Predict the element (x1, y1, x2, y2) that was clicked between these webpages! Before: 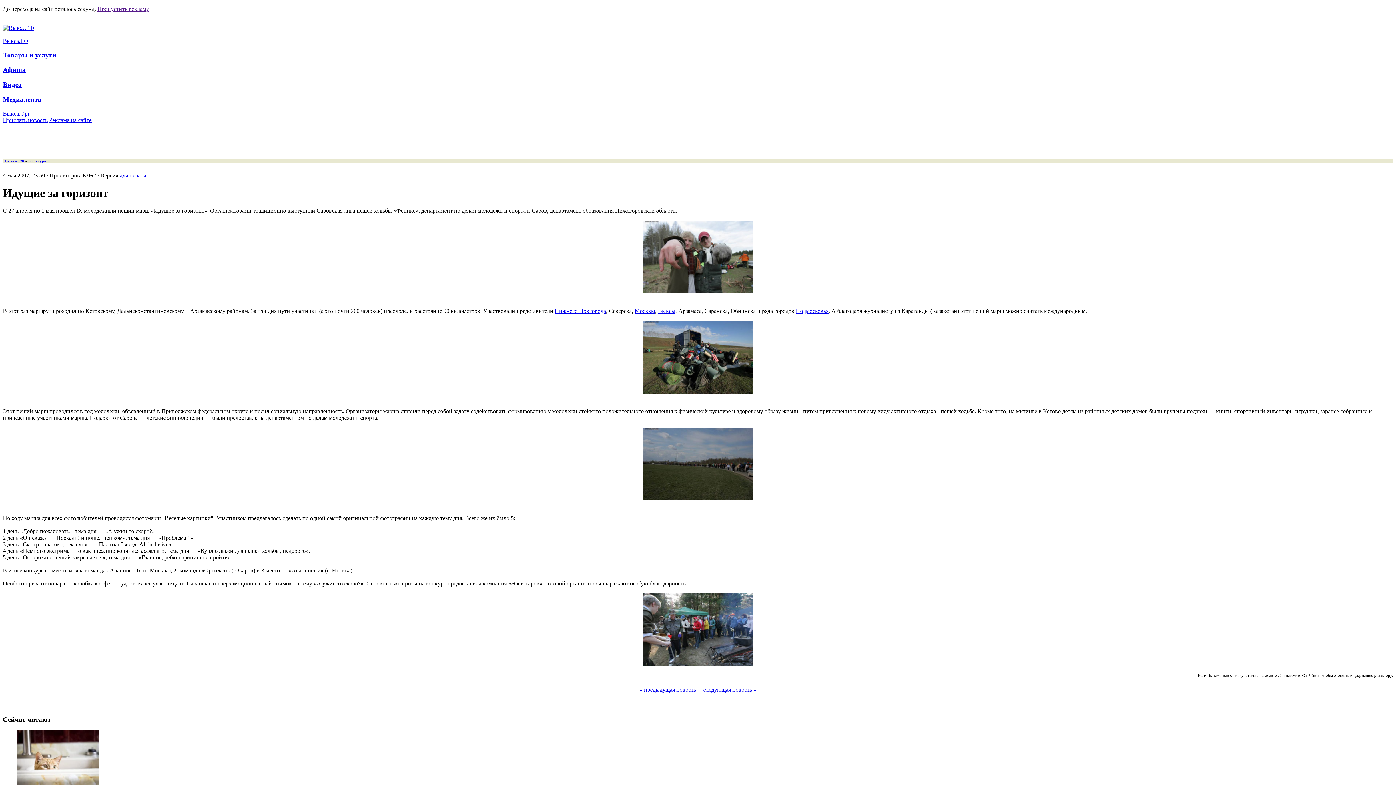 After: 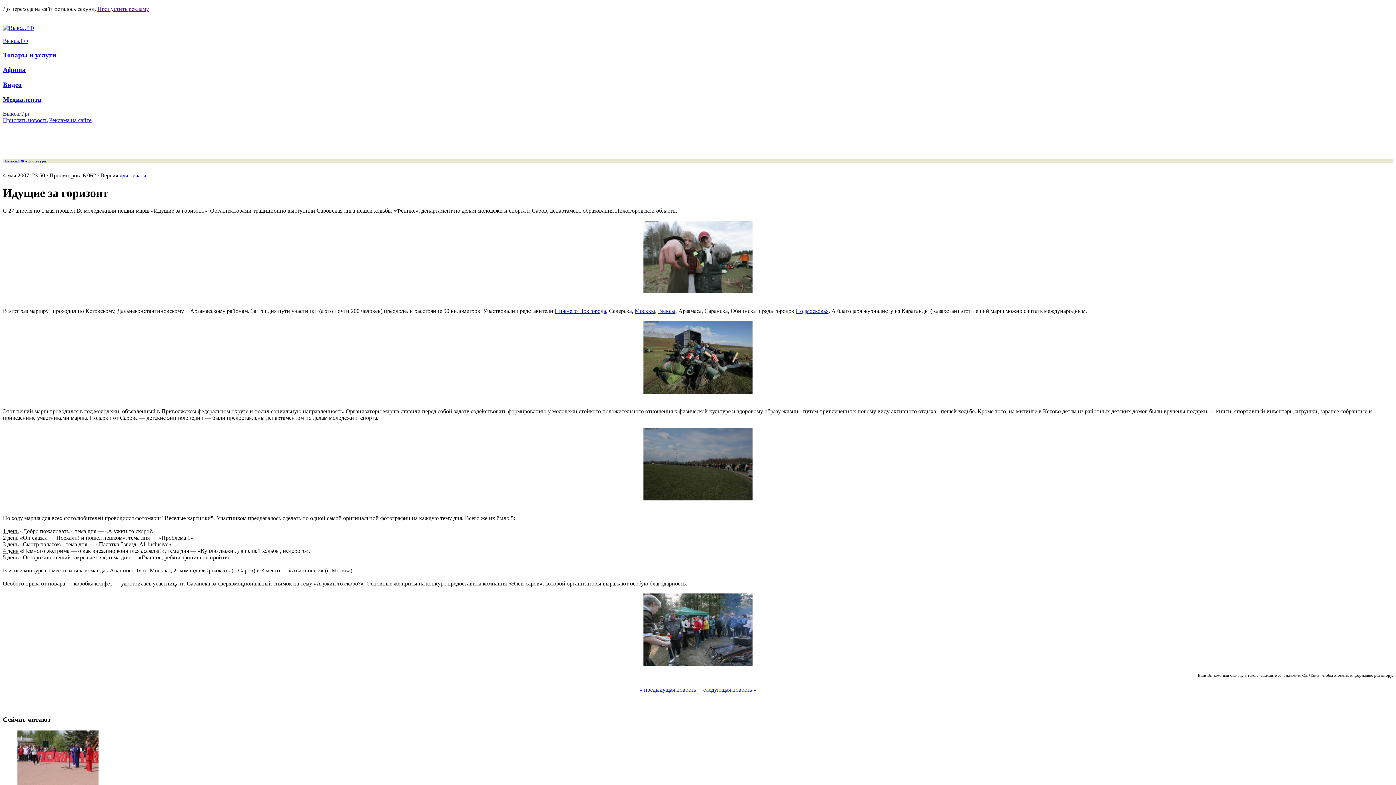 Action: label: Пропустить рекламу bbox: (97, 5, 149, 12)